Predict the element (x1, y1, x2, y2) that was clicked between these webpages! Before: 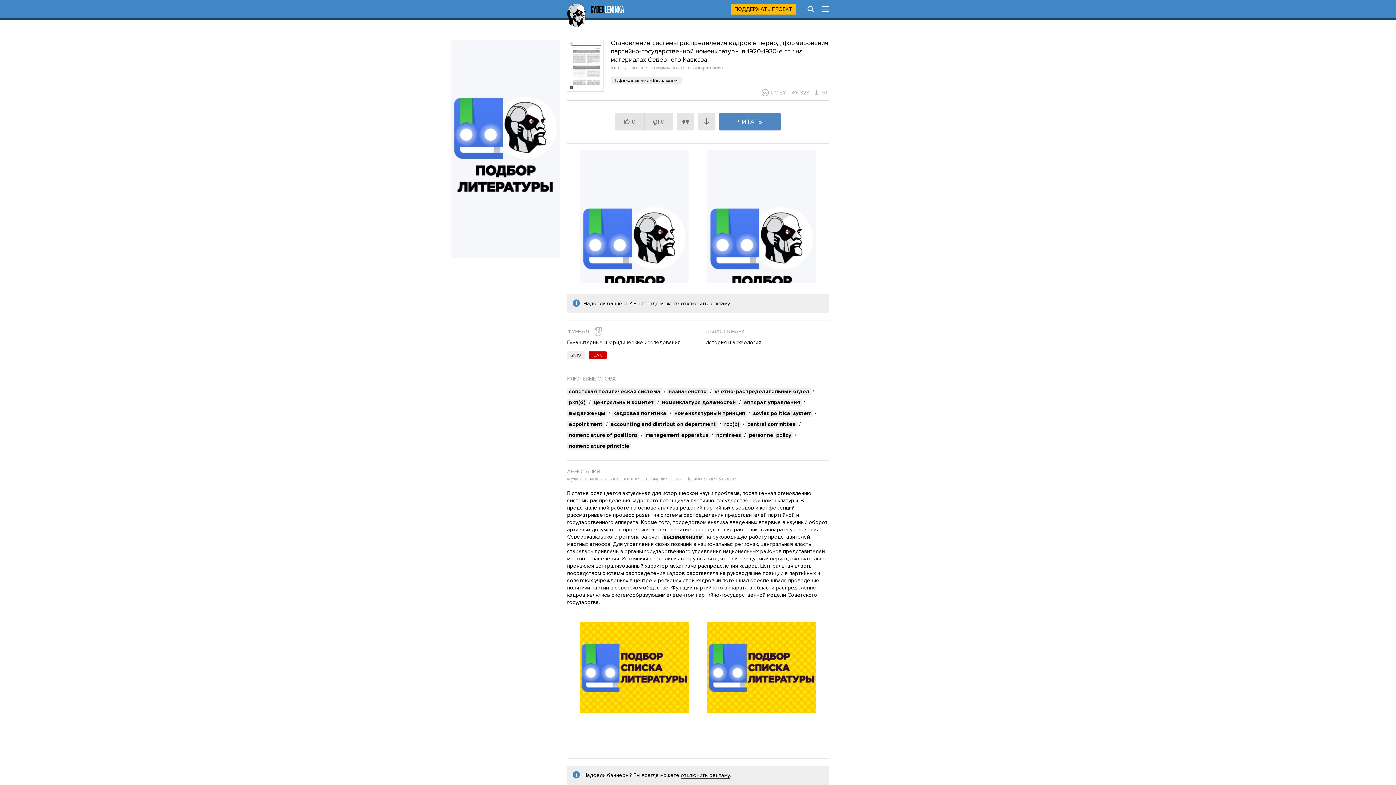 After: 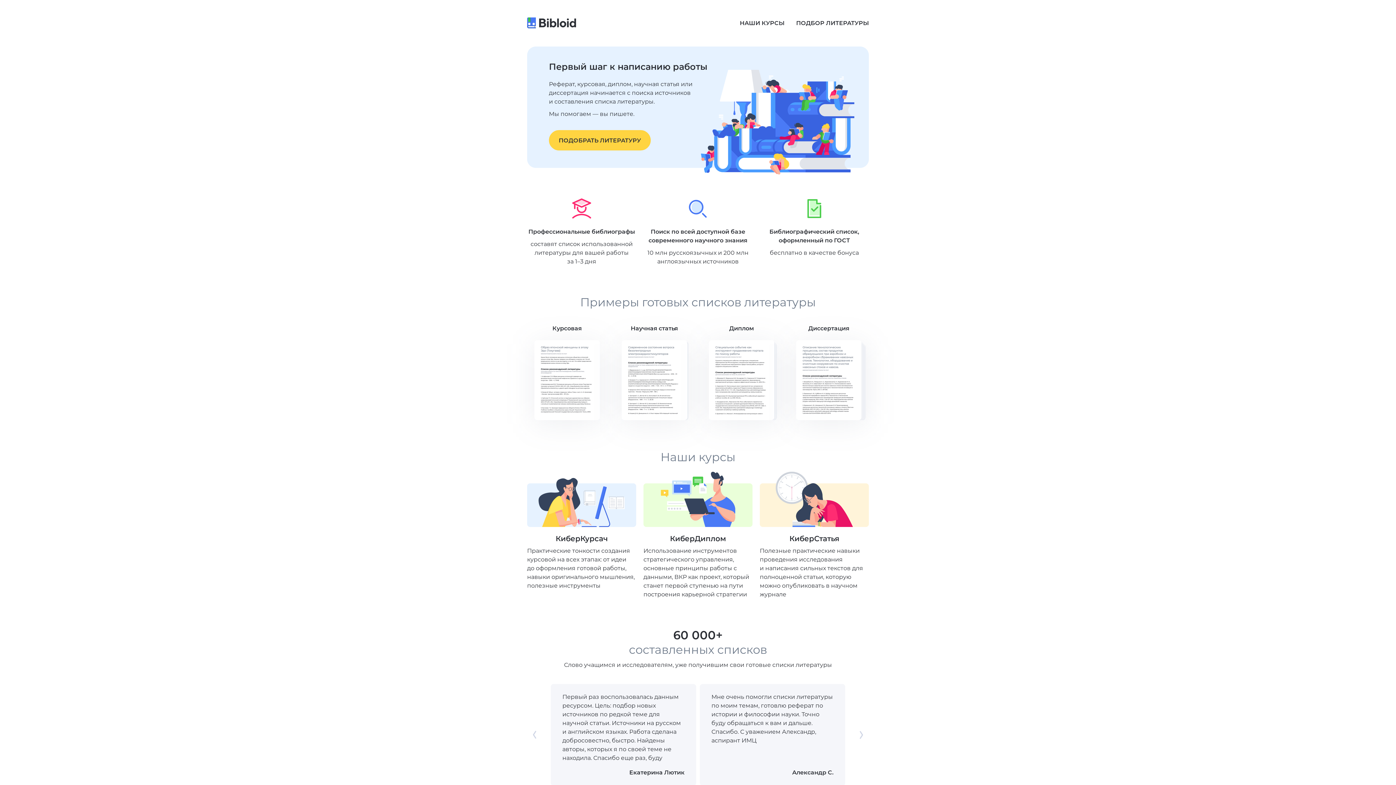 Action: bbox: (450, 145, 560, 152)